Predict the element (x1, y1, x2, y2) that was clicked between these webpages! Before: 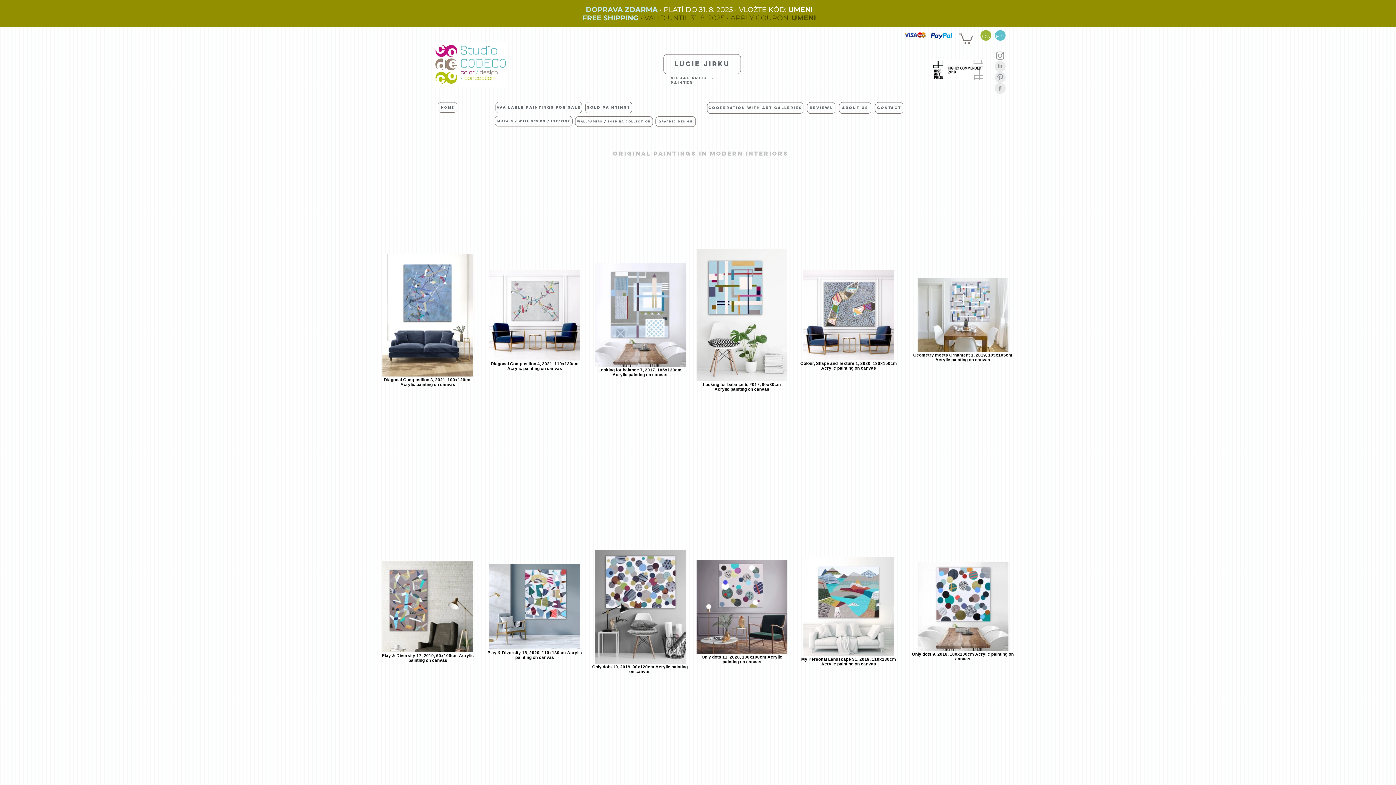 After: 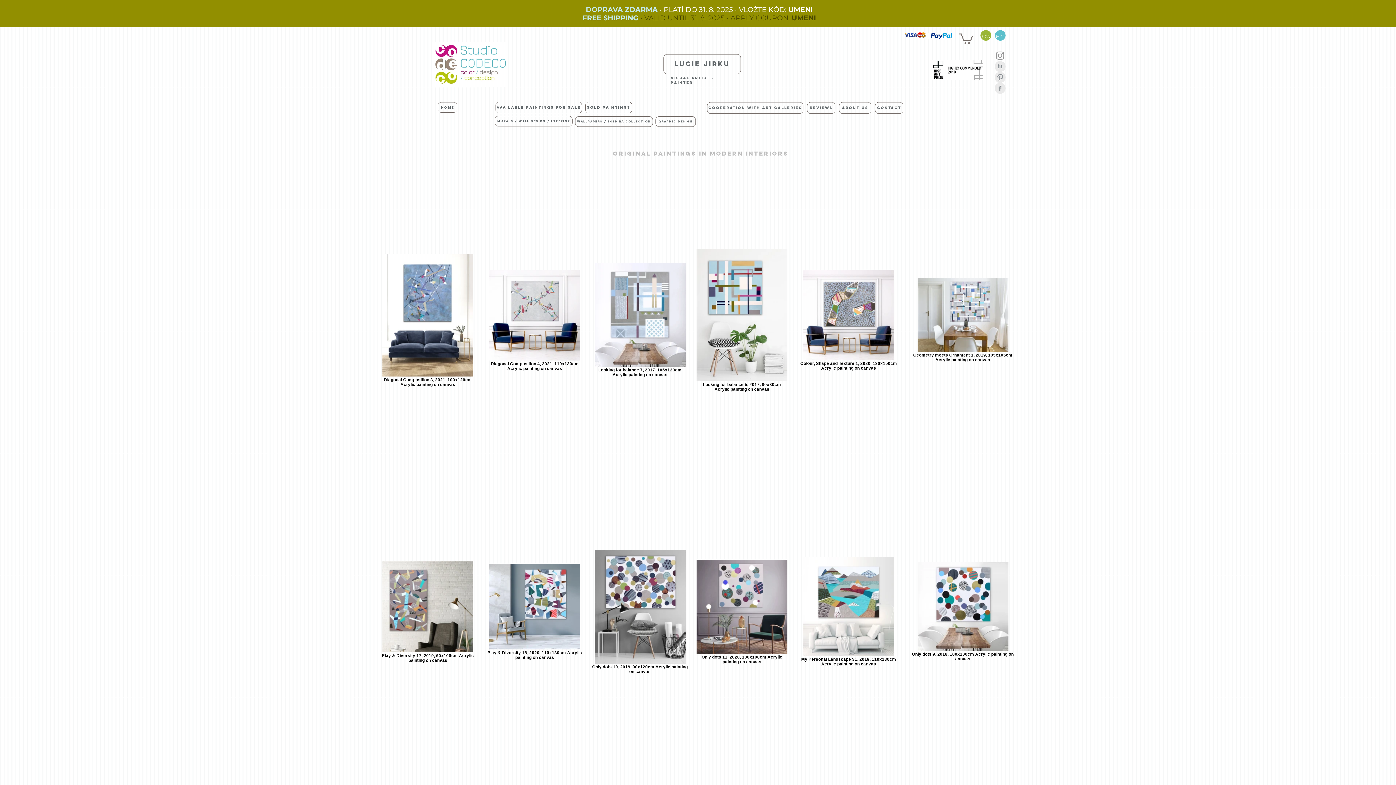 Action: label: Instagram bbox: (994, 50, 1005, 61)